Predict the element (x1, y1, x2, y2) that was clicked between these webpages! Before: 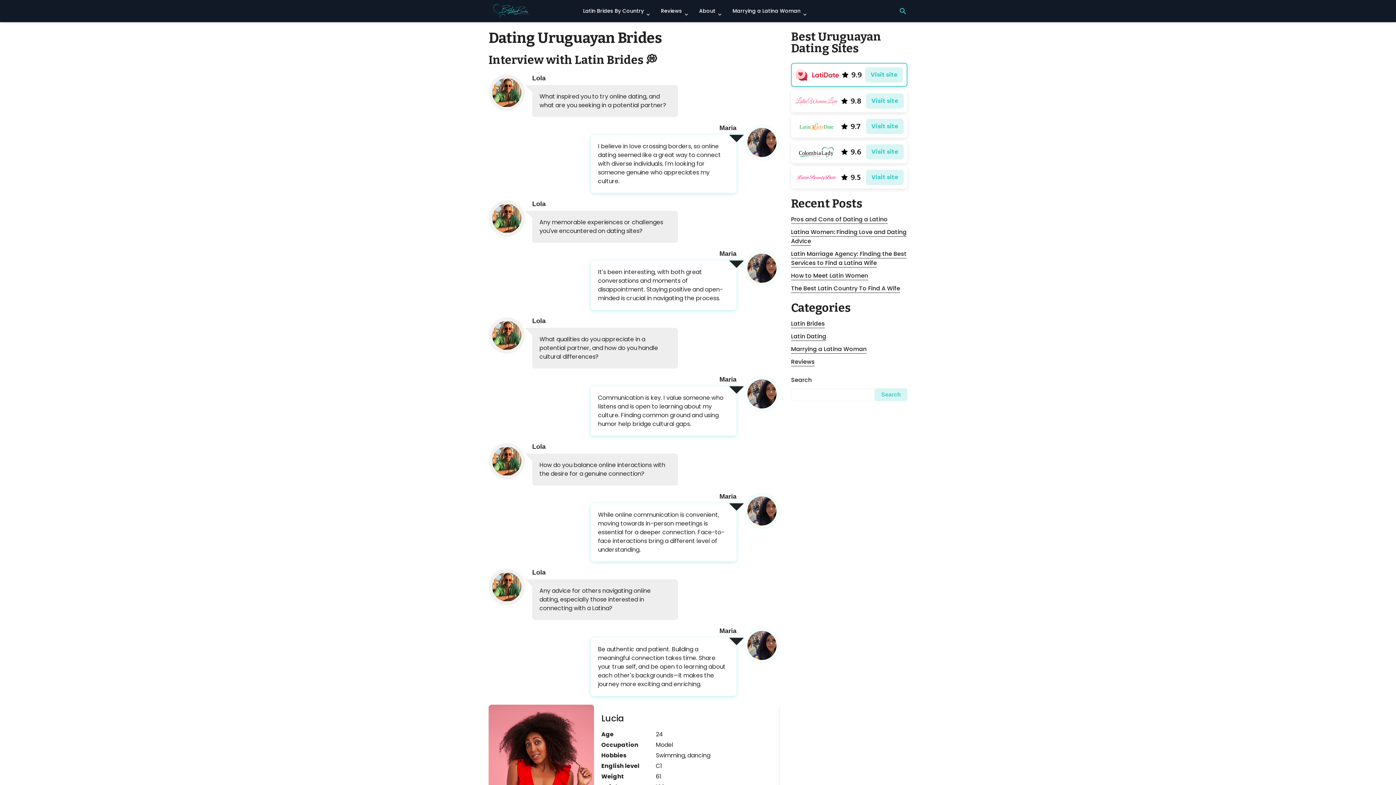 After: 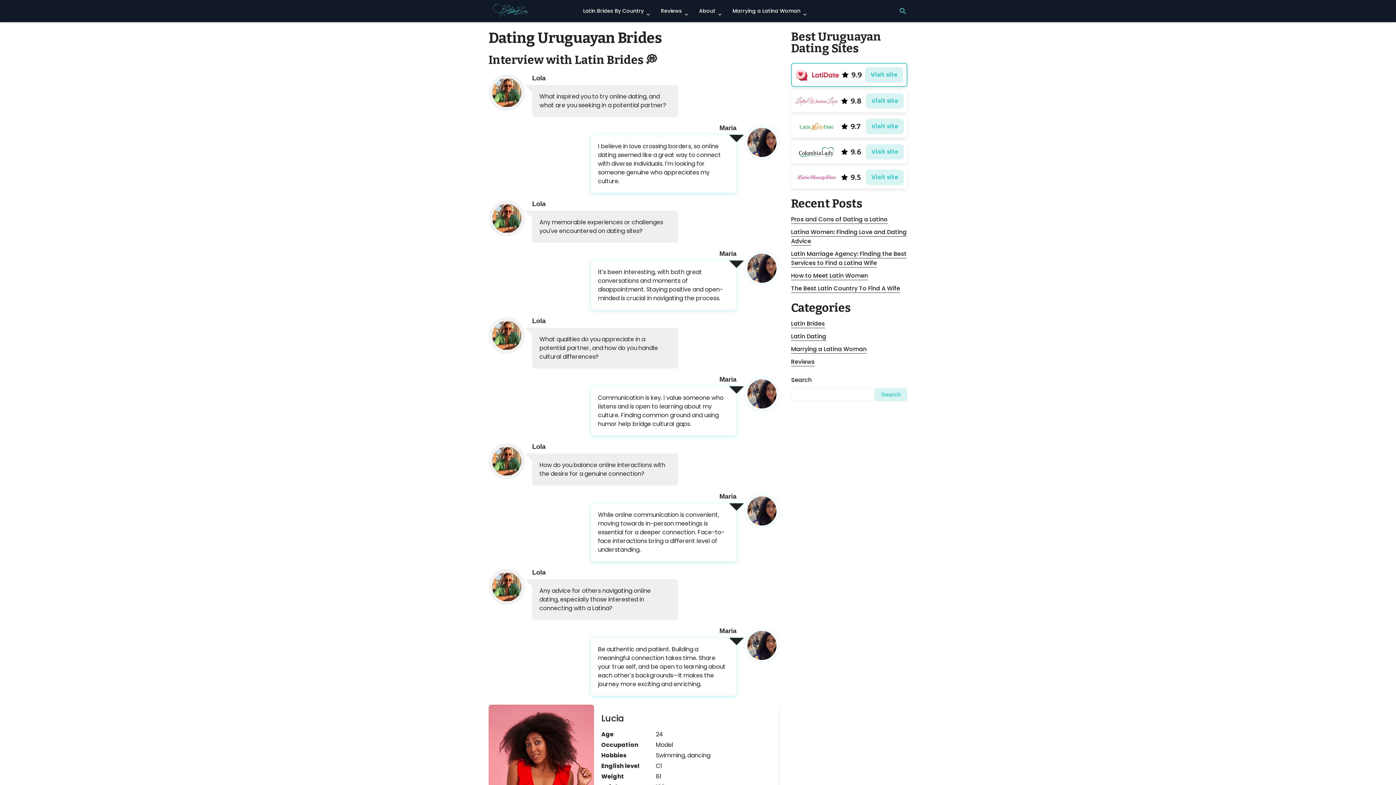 Action: bbox: (794, 170, 838, 184)